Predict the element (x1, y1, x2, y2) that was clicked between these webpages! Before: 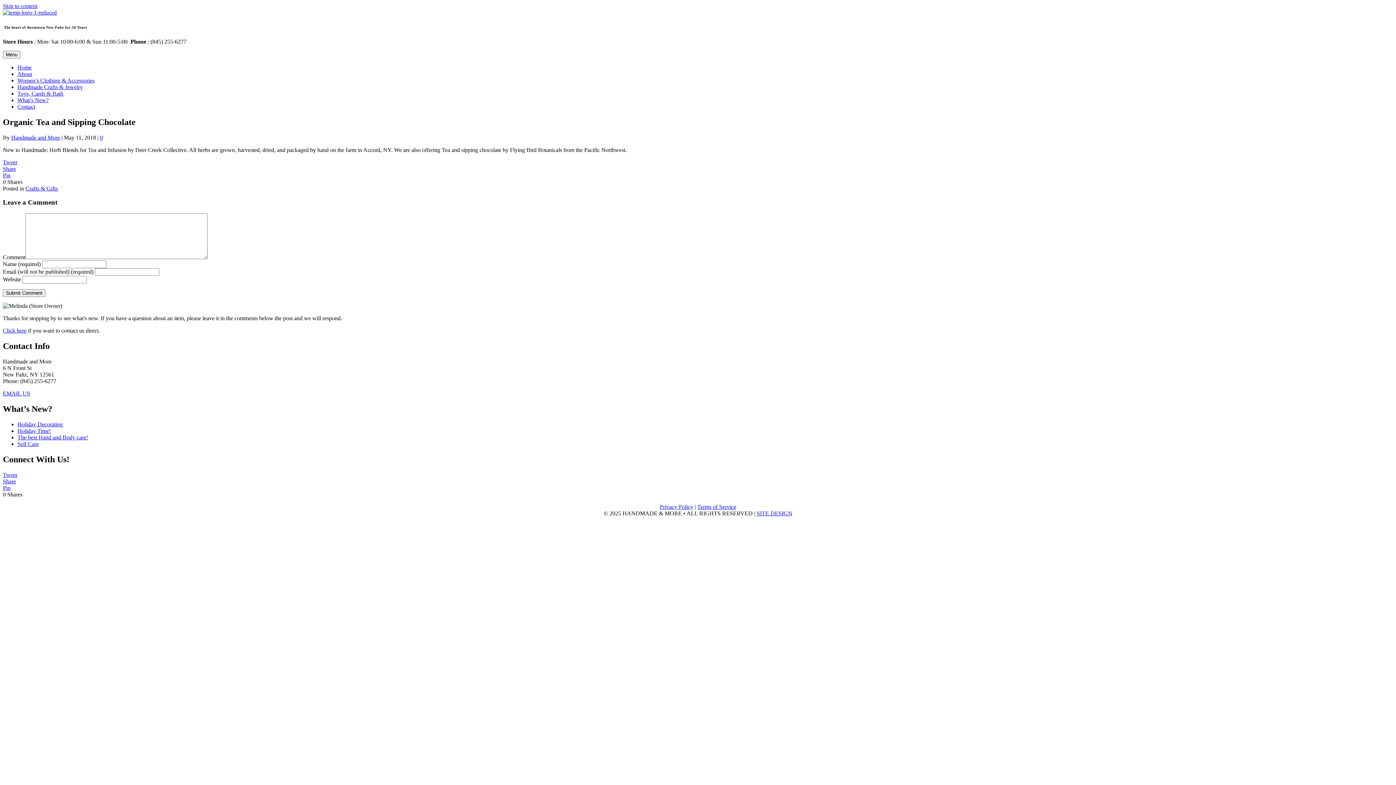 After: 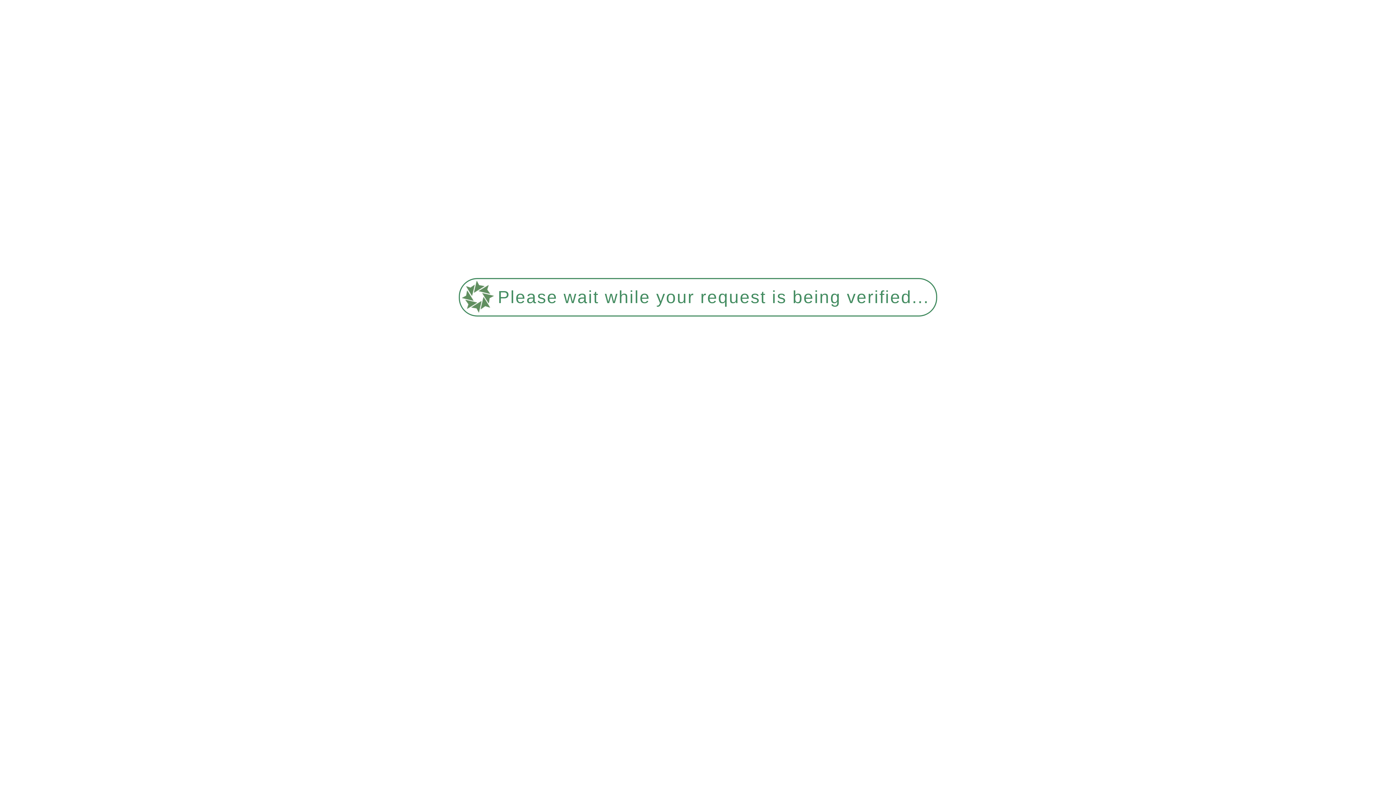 Action: label: Home bbox: (17, 64, 31, 70)